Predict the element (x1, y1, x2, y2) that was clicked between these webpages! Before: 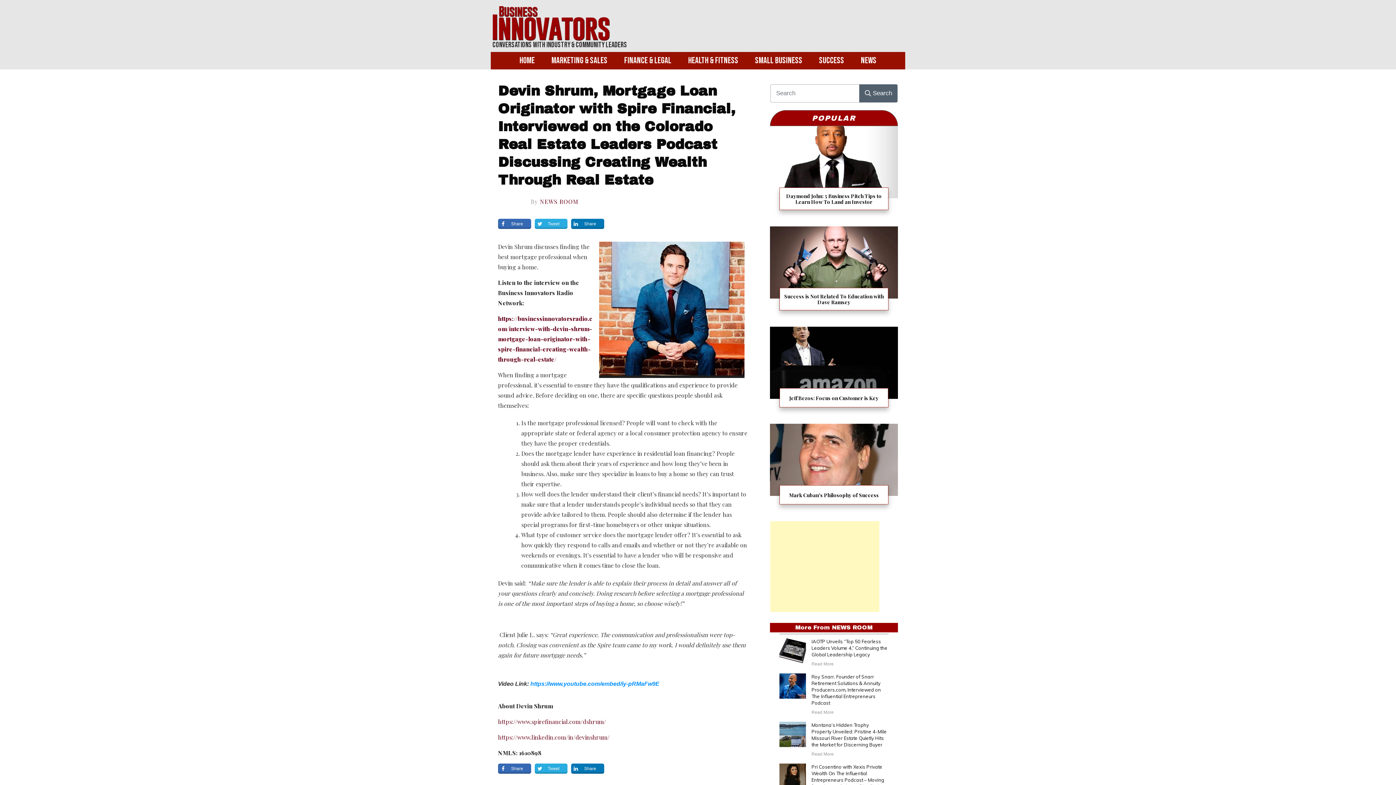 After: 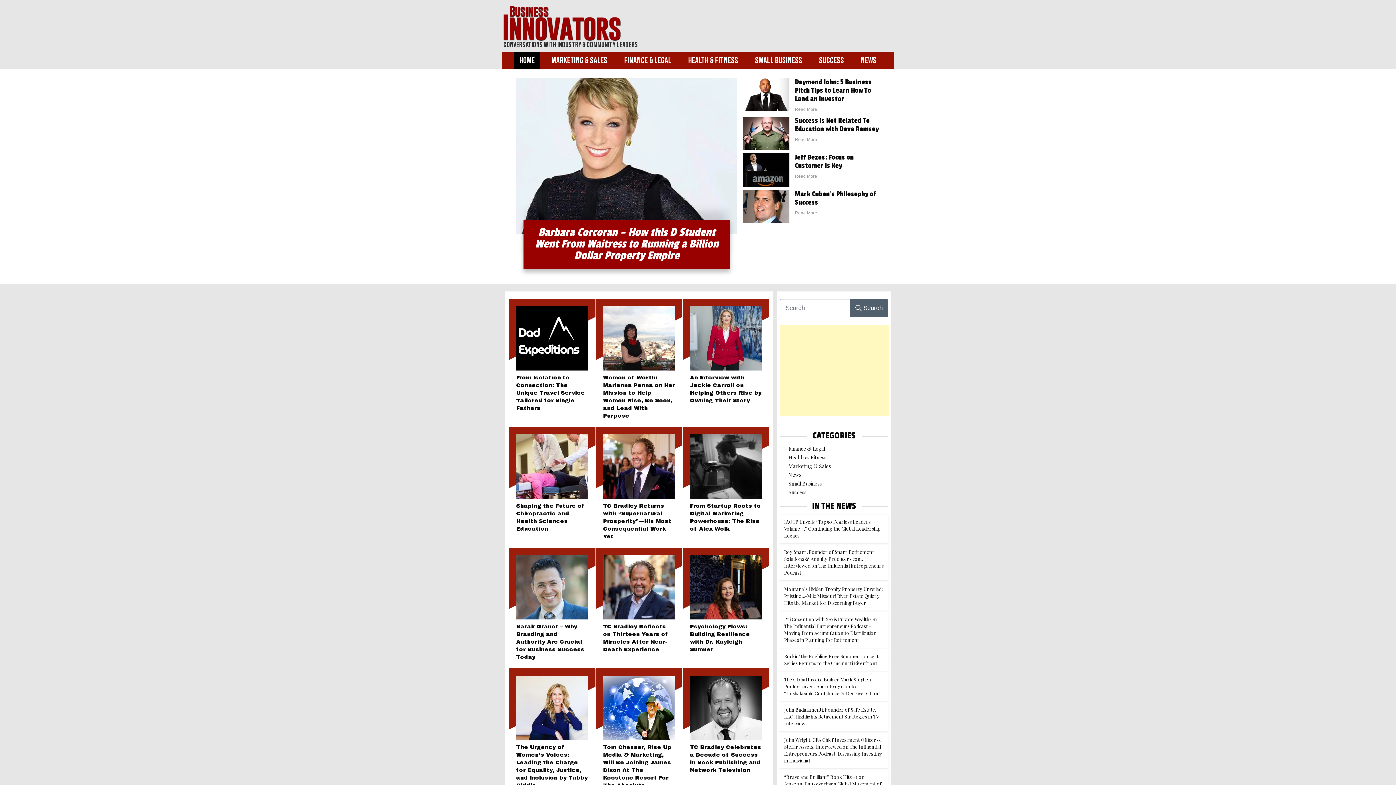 Action: bbox: (490, 6, 622, 40)